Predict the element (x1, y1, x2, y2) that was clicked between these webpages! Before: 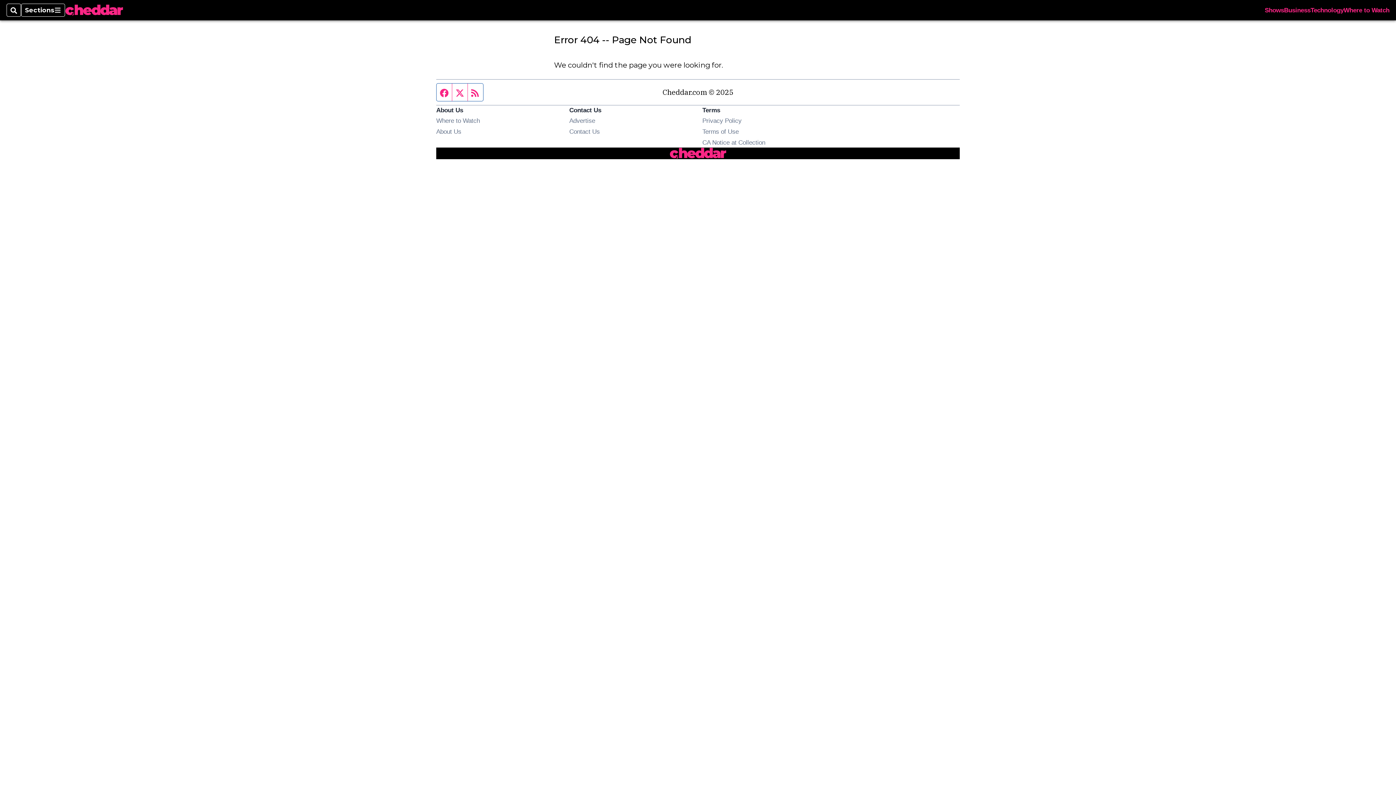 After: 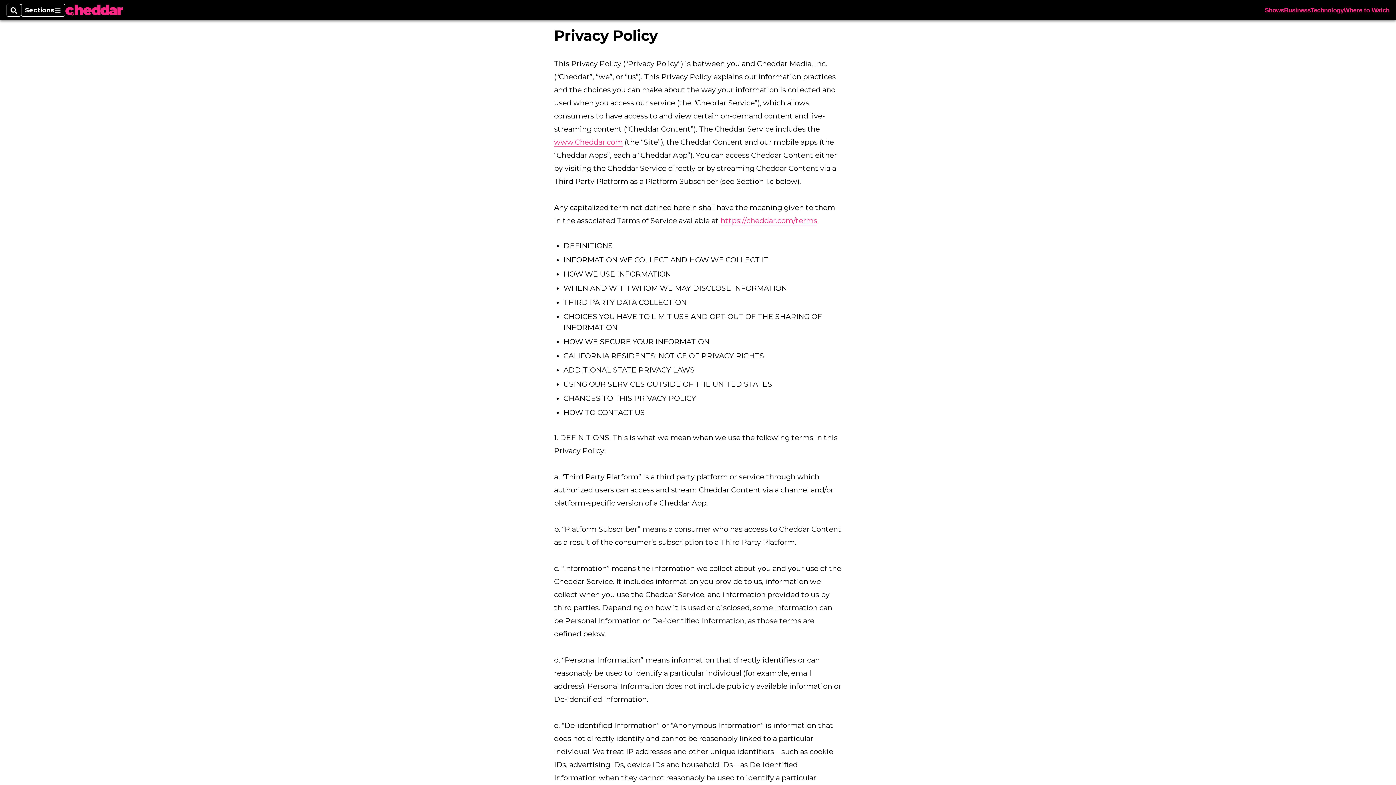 Action: label: Privacy Policy bbox: (702, 117, 741, 124)